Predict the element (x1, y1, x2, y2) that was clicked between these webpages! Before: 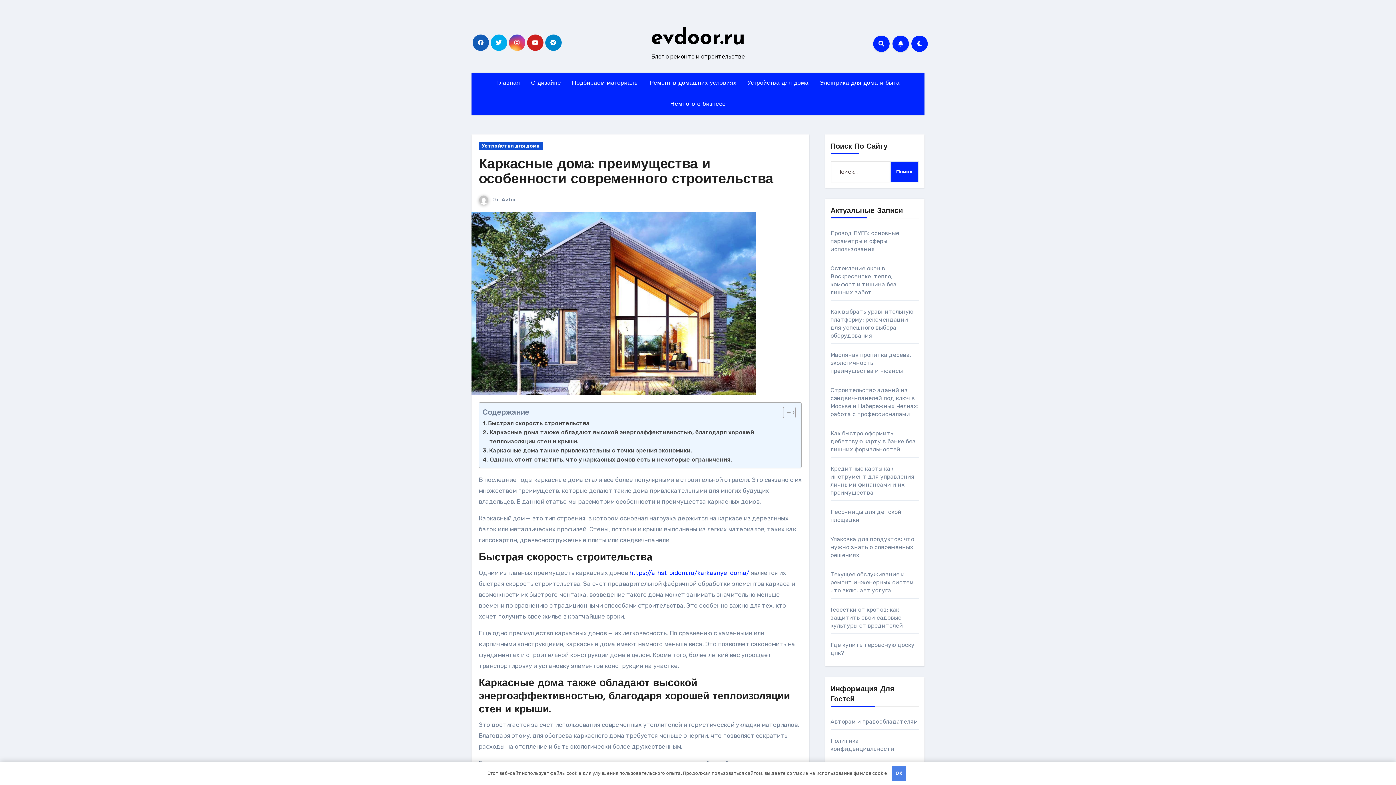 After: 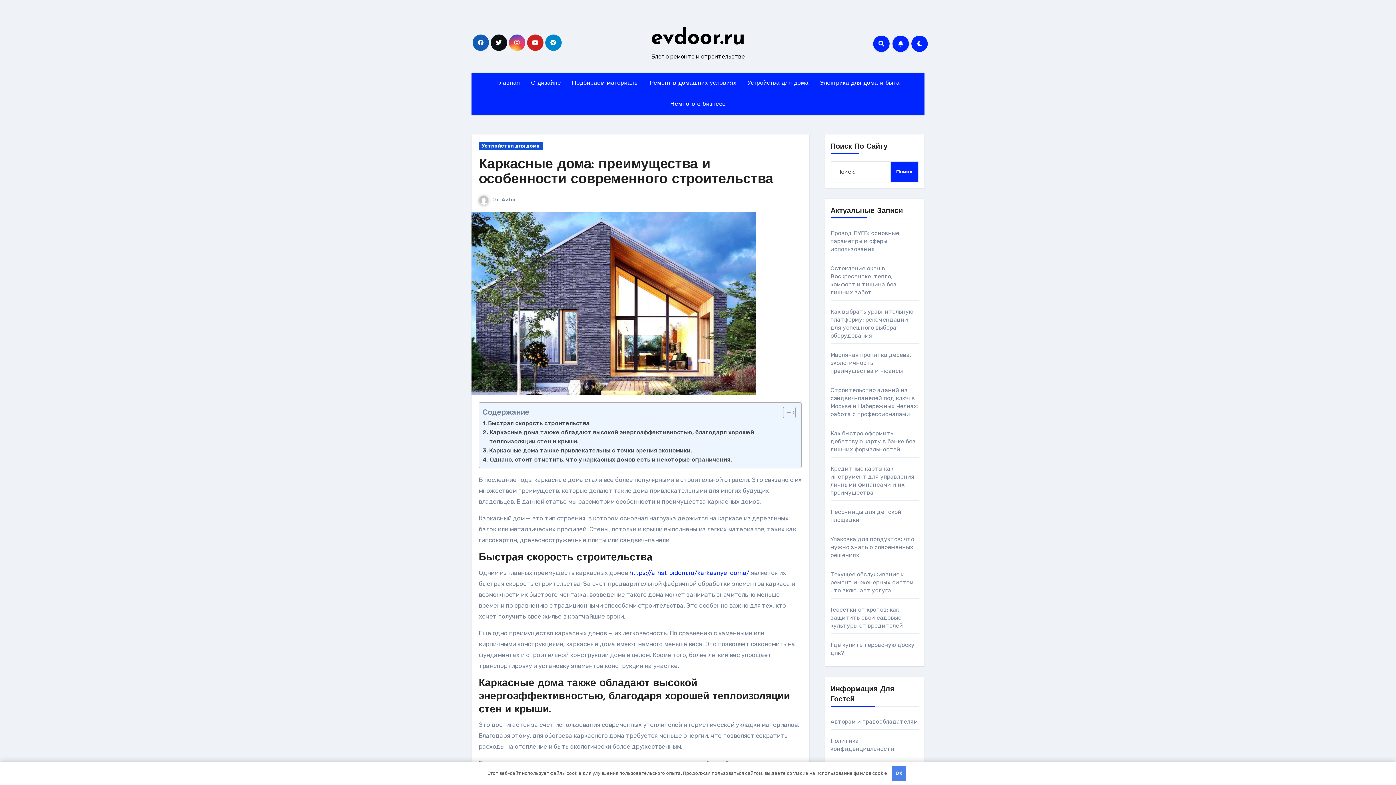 Action: bbox: (490, 34, 507, 50)